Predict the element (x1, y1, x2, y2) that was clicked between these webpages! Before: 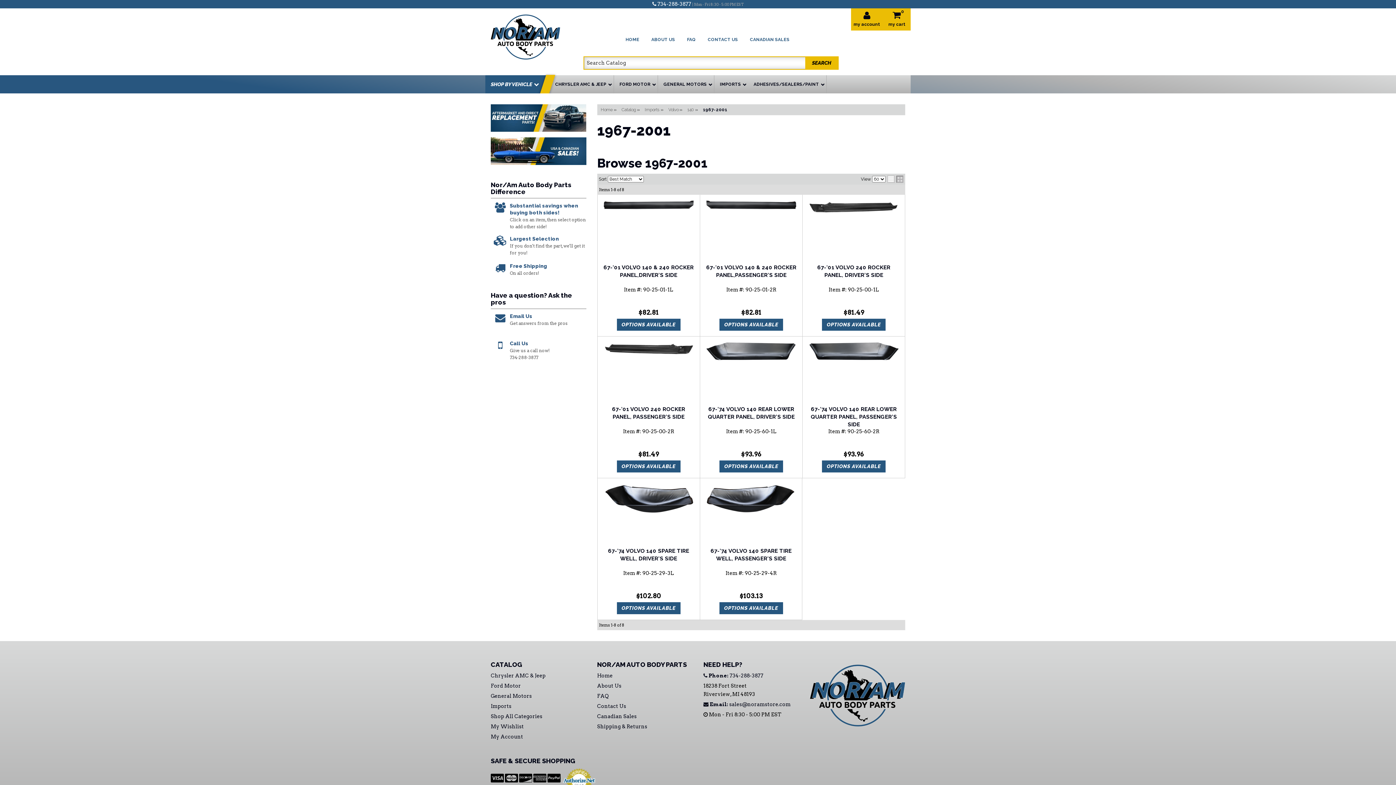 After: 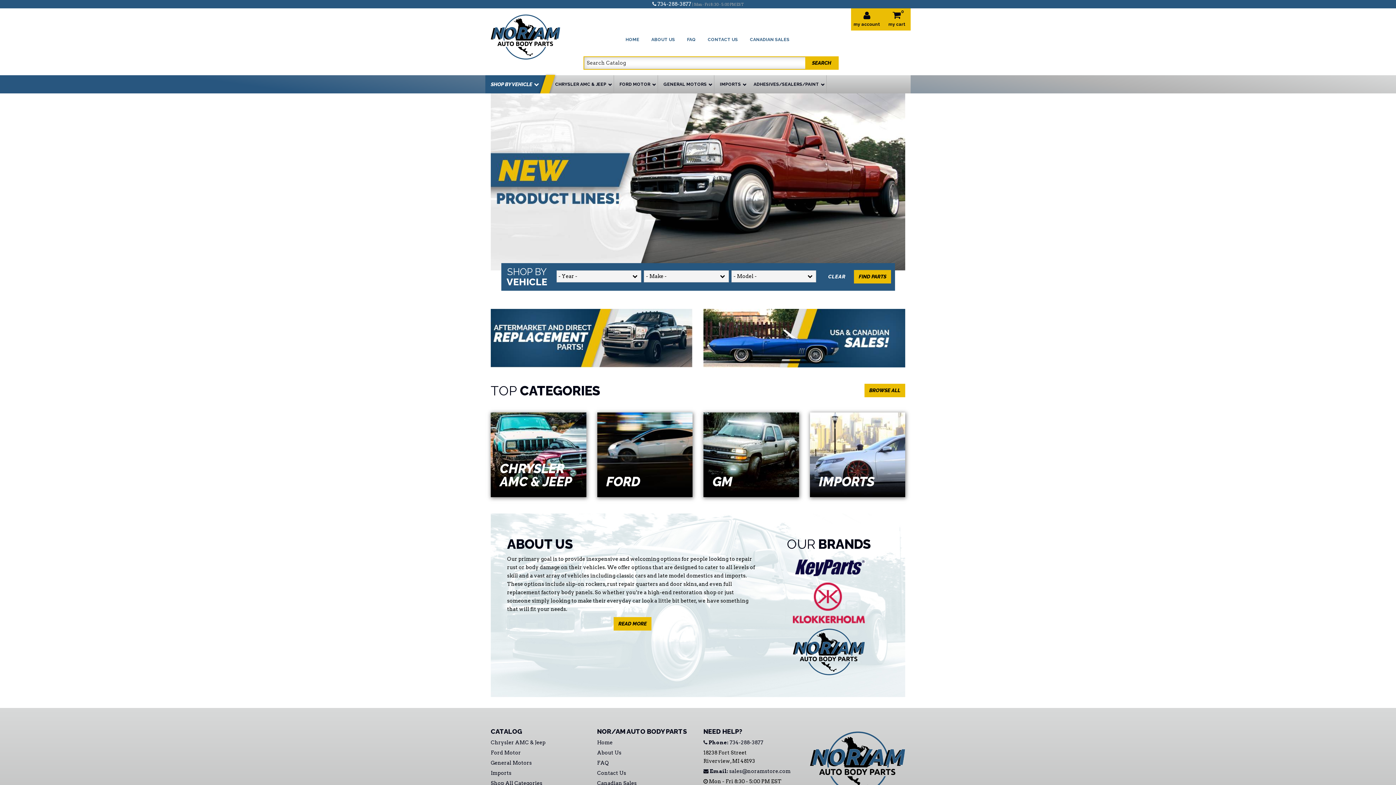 Action: label: HOME bbox: (620, 30, 645, 48)